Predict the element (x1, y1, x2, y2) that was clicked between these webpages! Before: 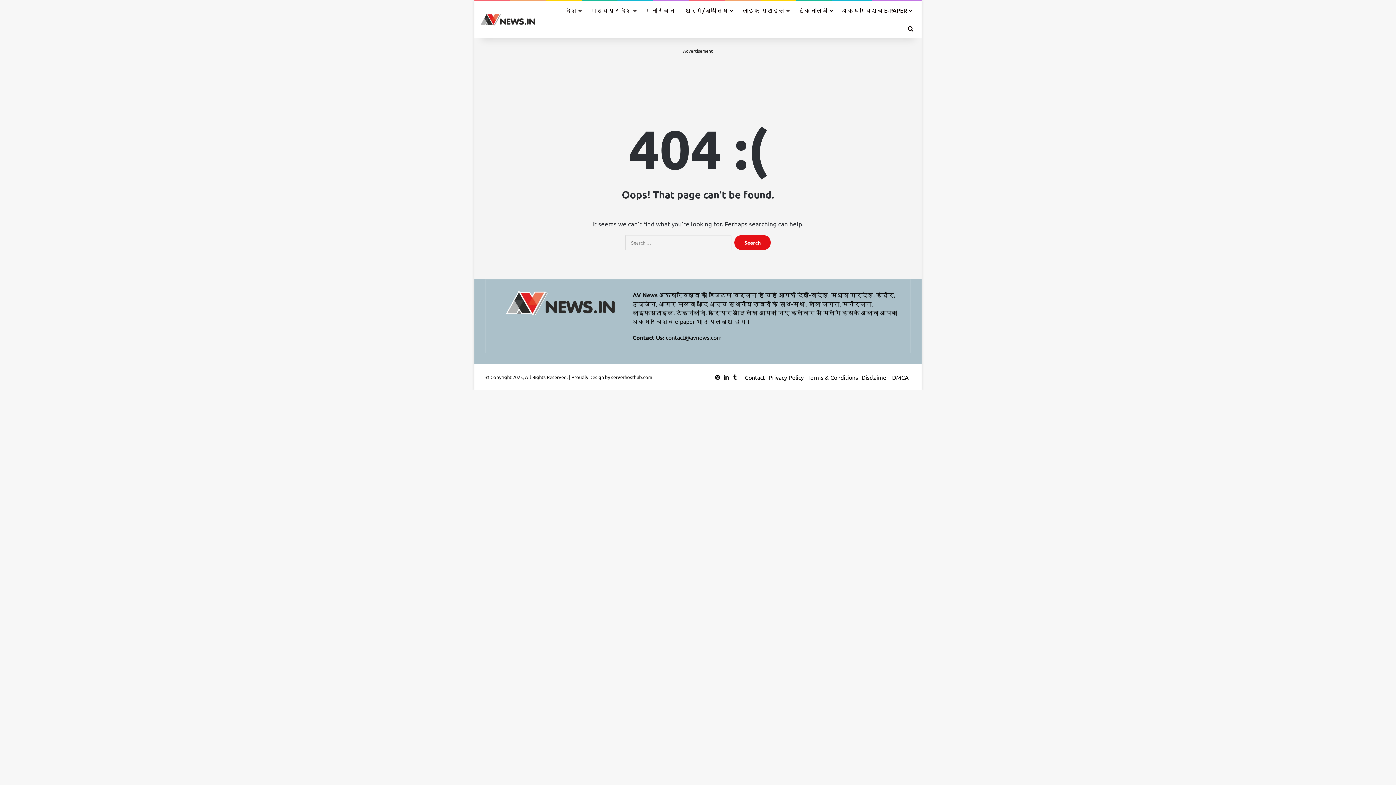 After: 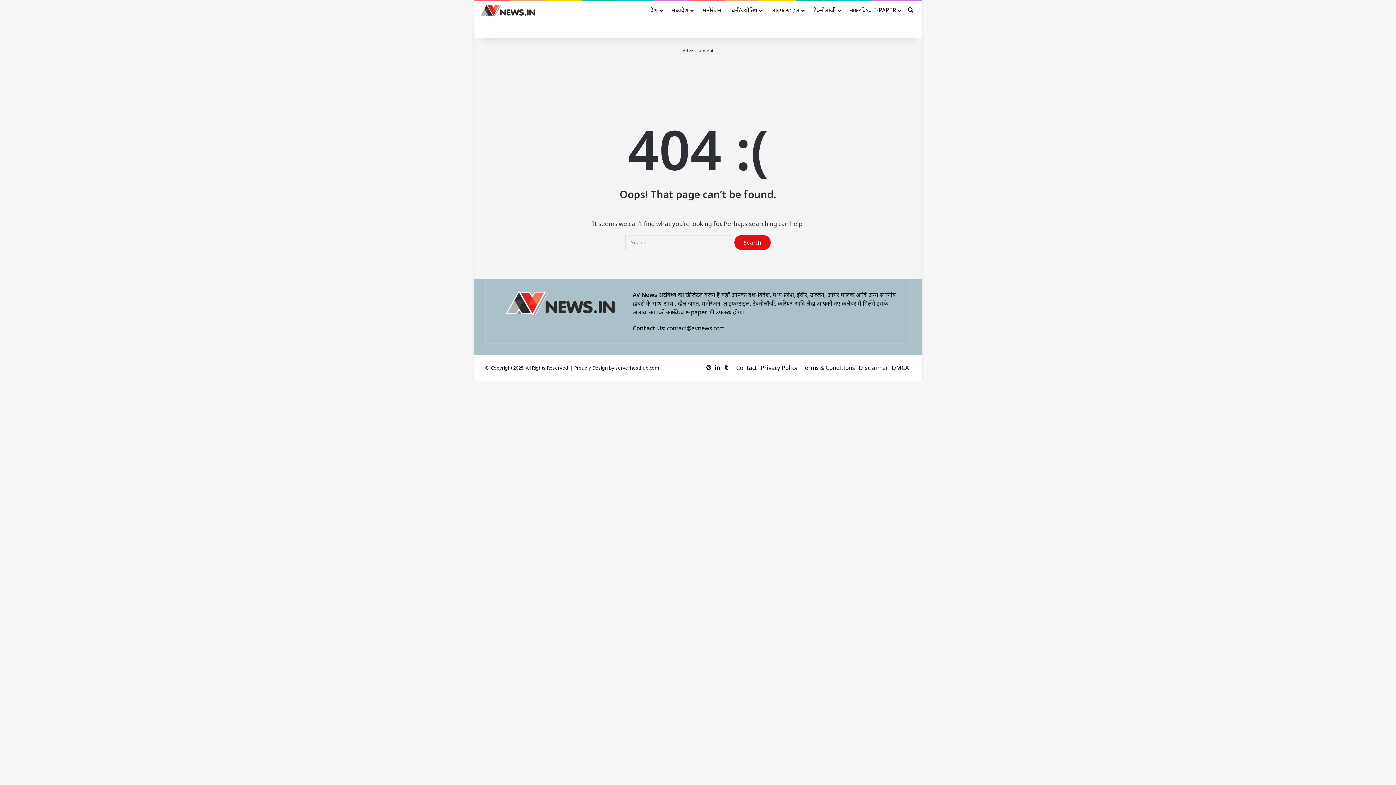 Action: label: Pinterest bbox: (713, 322, 722, 330)